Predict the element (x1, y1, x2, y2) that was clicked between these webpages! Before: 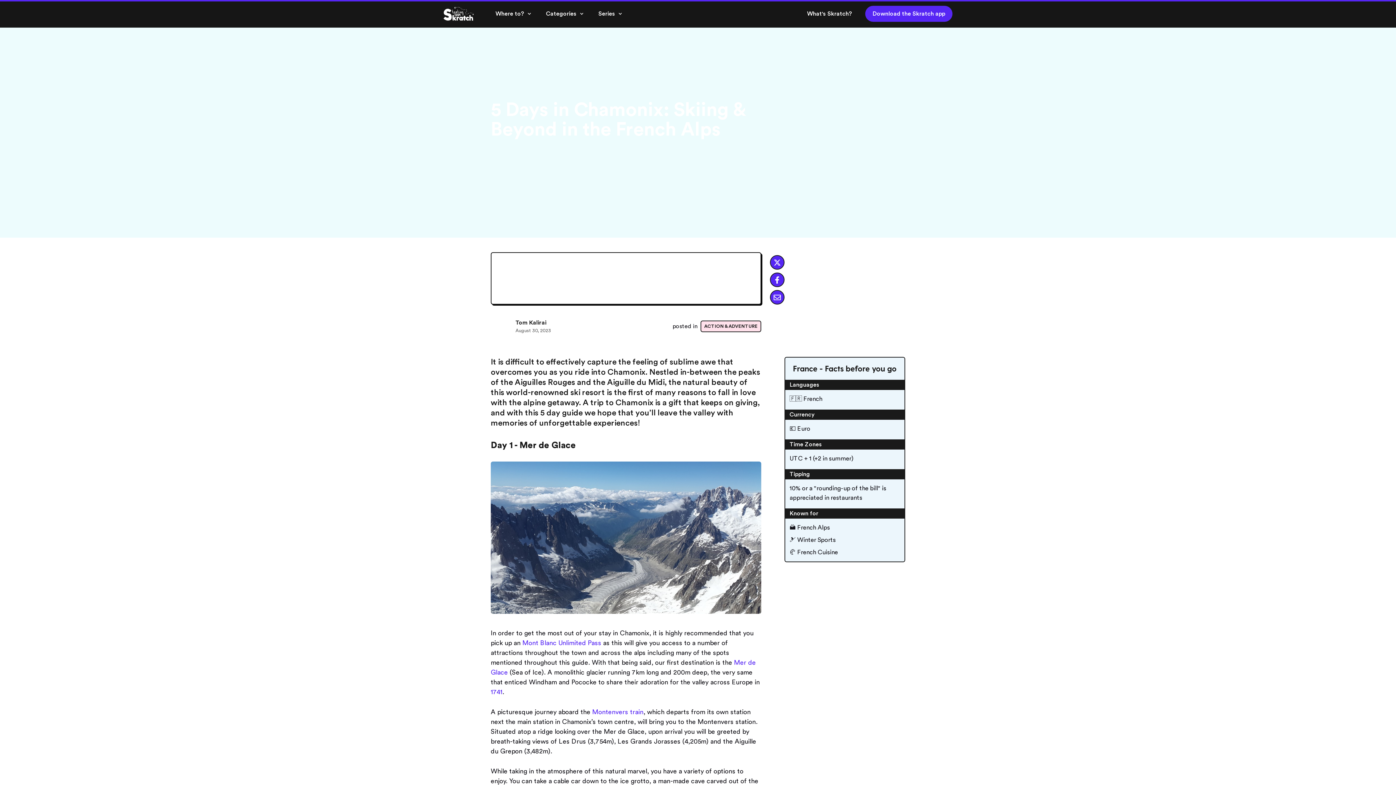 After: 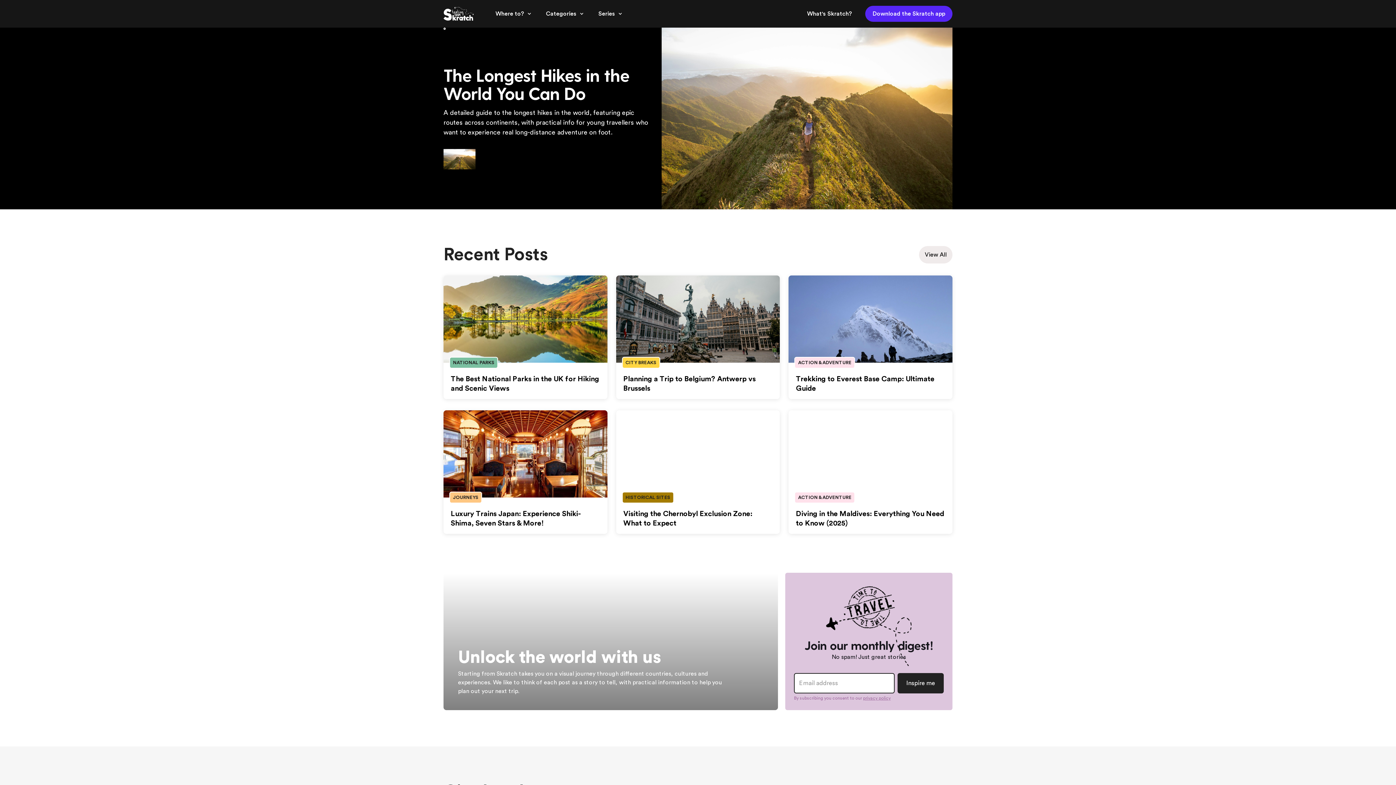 Action: bbox: (443, 6, 473, 20)